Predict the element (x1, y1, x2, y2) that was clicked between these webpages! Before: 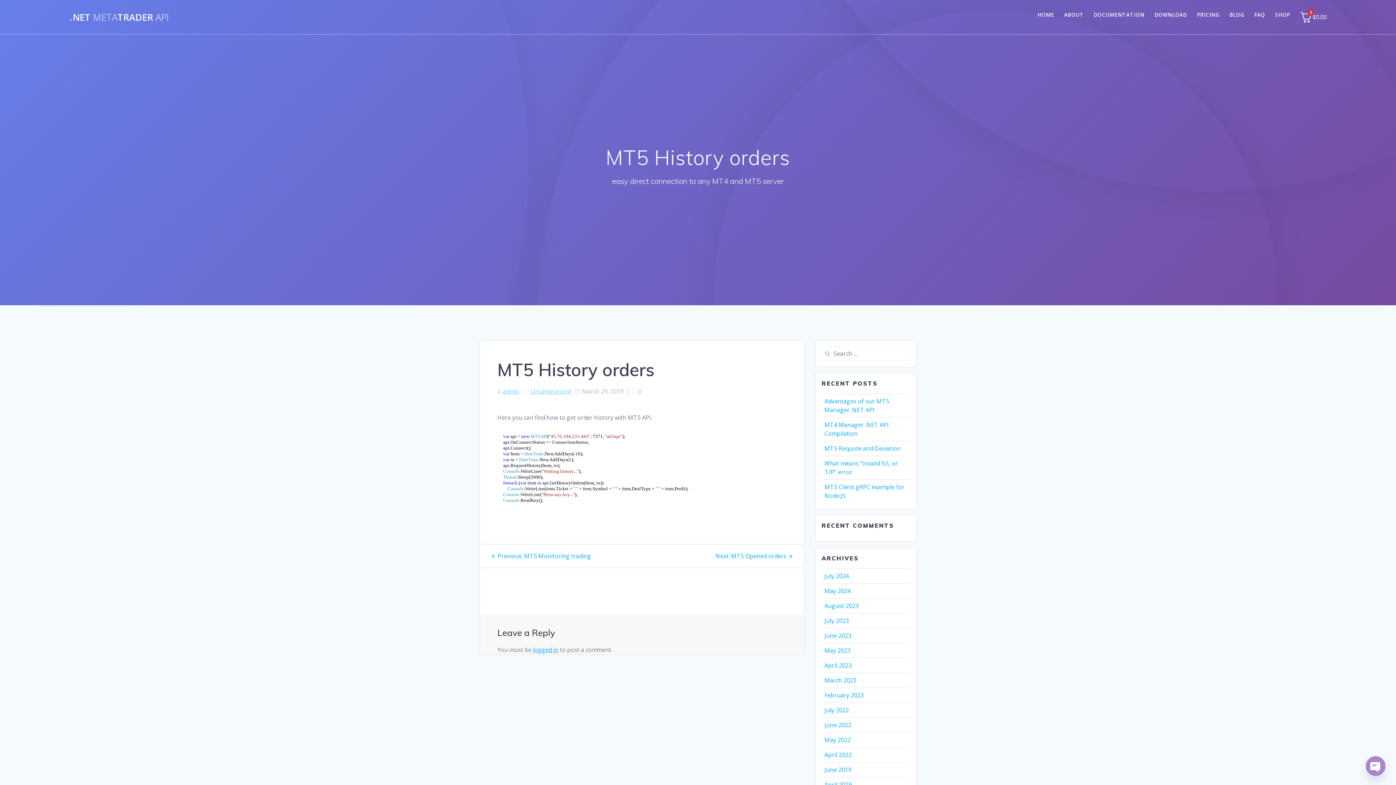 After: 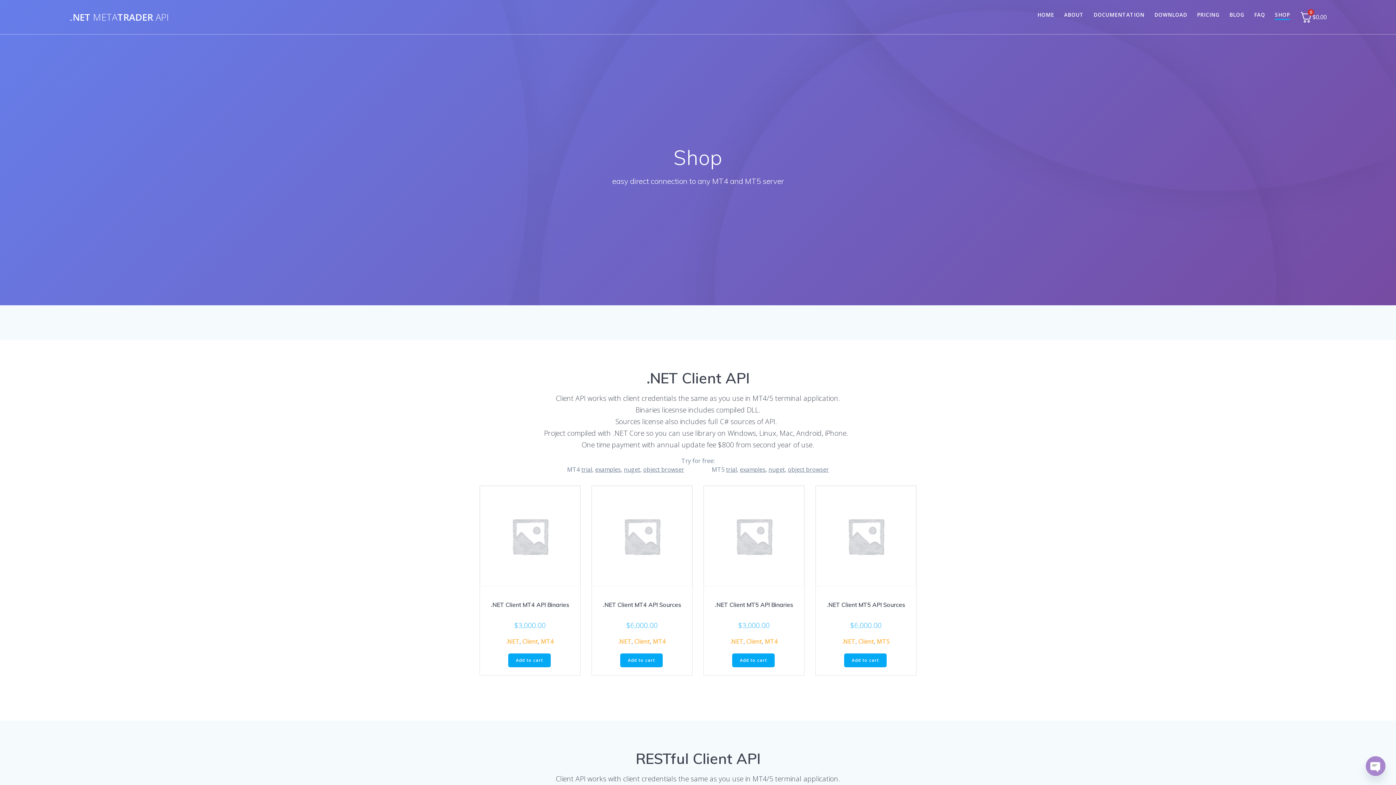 Action: bbox: (1275, 10, 1290, 19) label: SHOP